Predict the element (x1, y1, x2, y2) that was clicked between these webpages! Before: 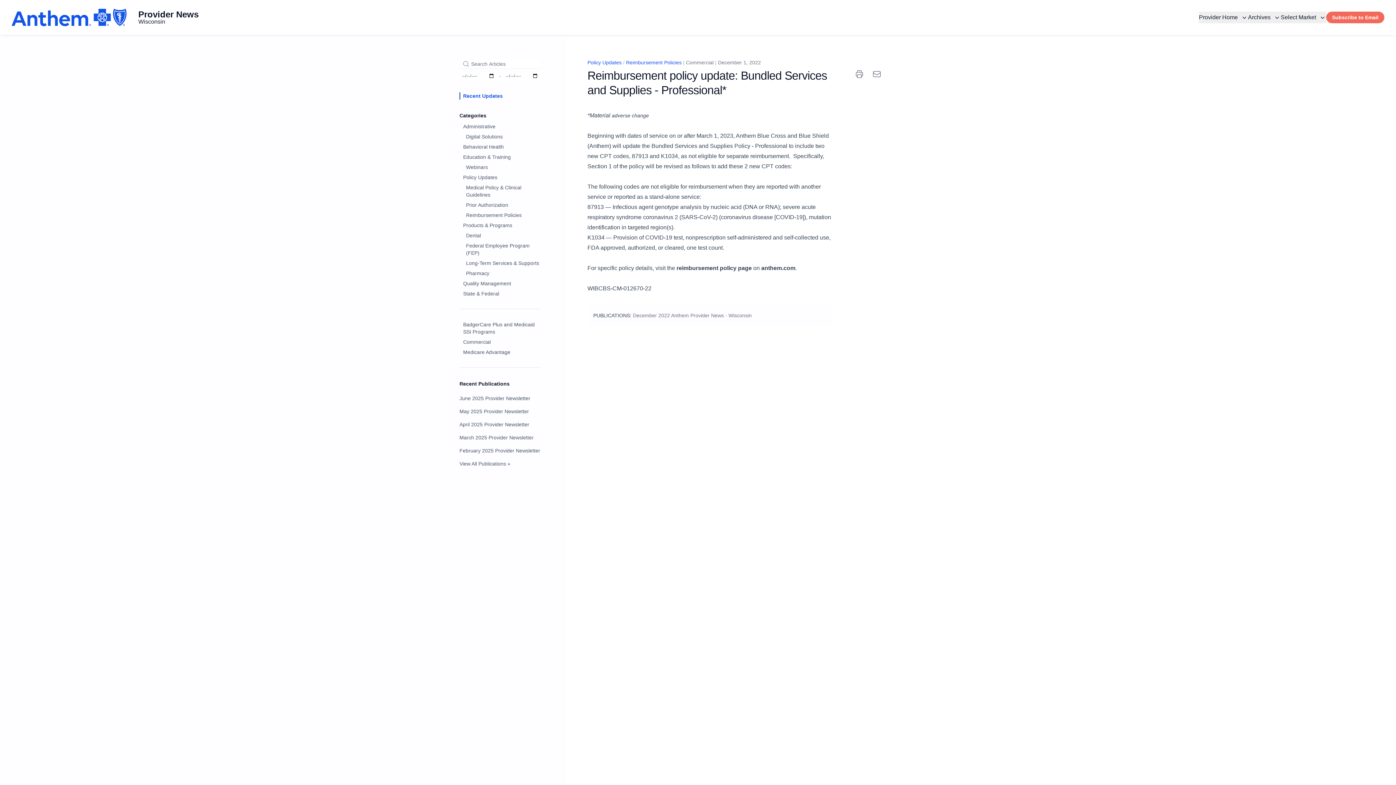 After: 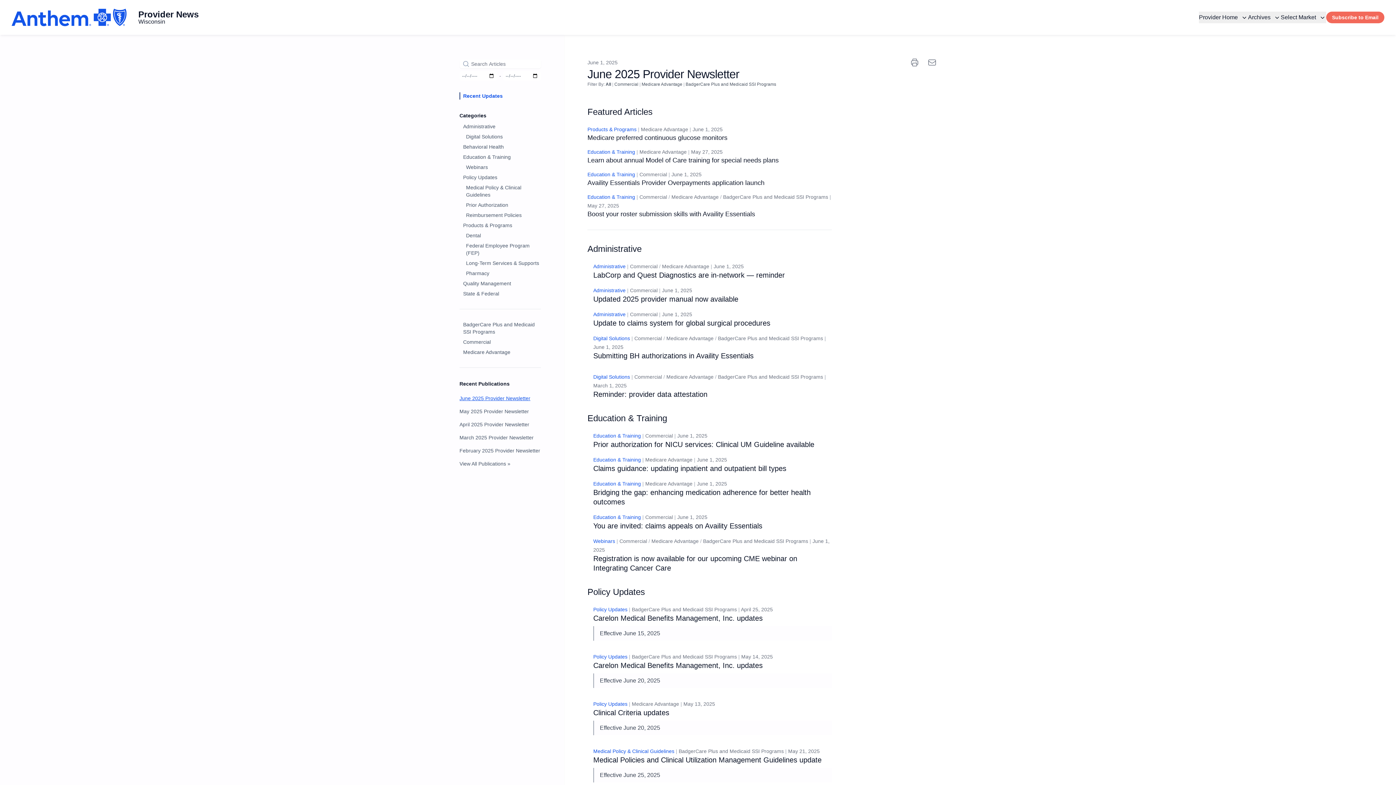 Action: label: June 2025 Provider Newsletter bbox: (459, 395, 530, 401)